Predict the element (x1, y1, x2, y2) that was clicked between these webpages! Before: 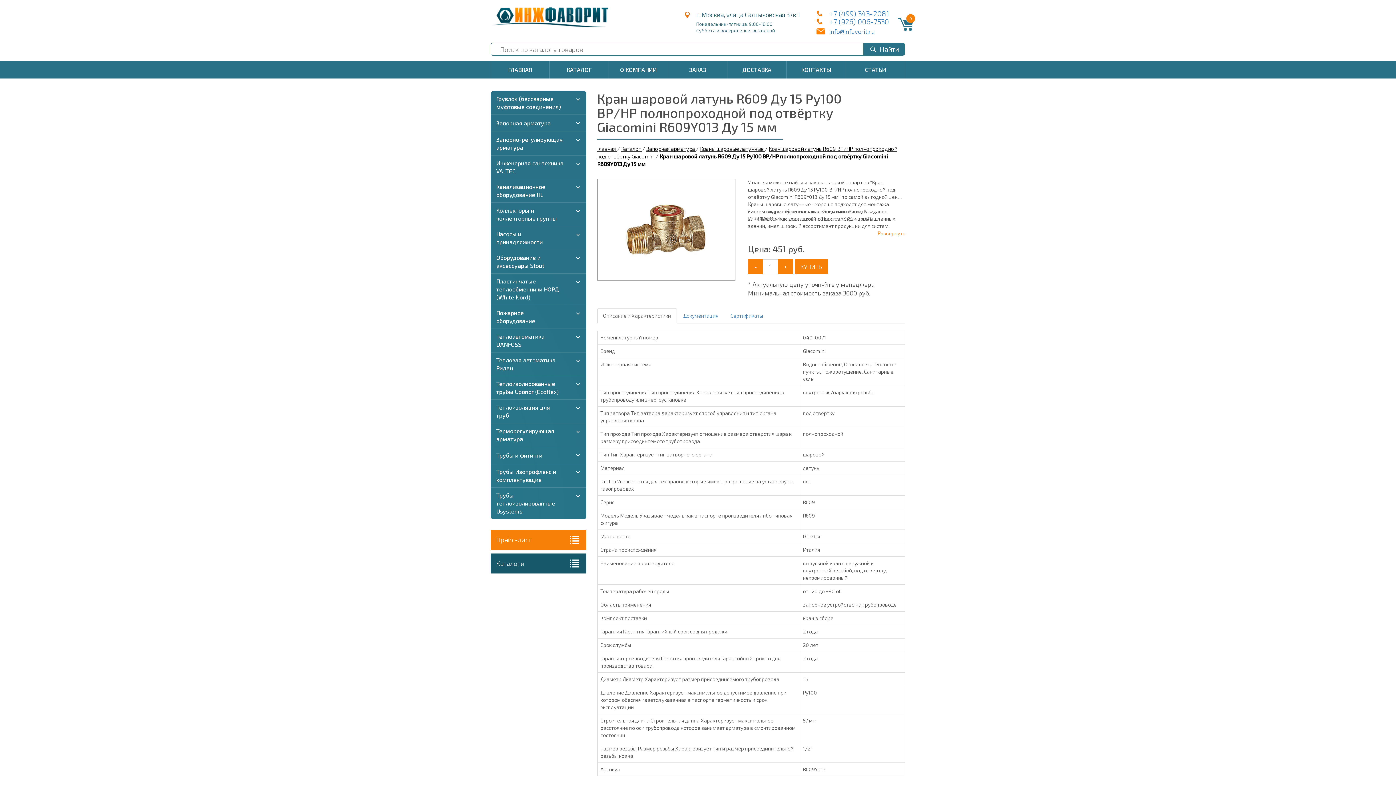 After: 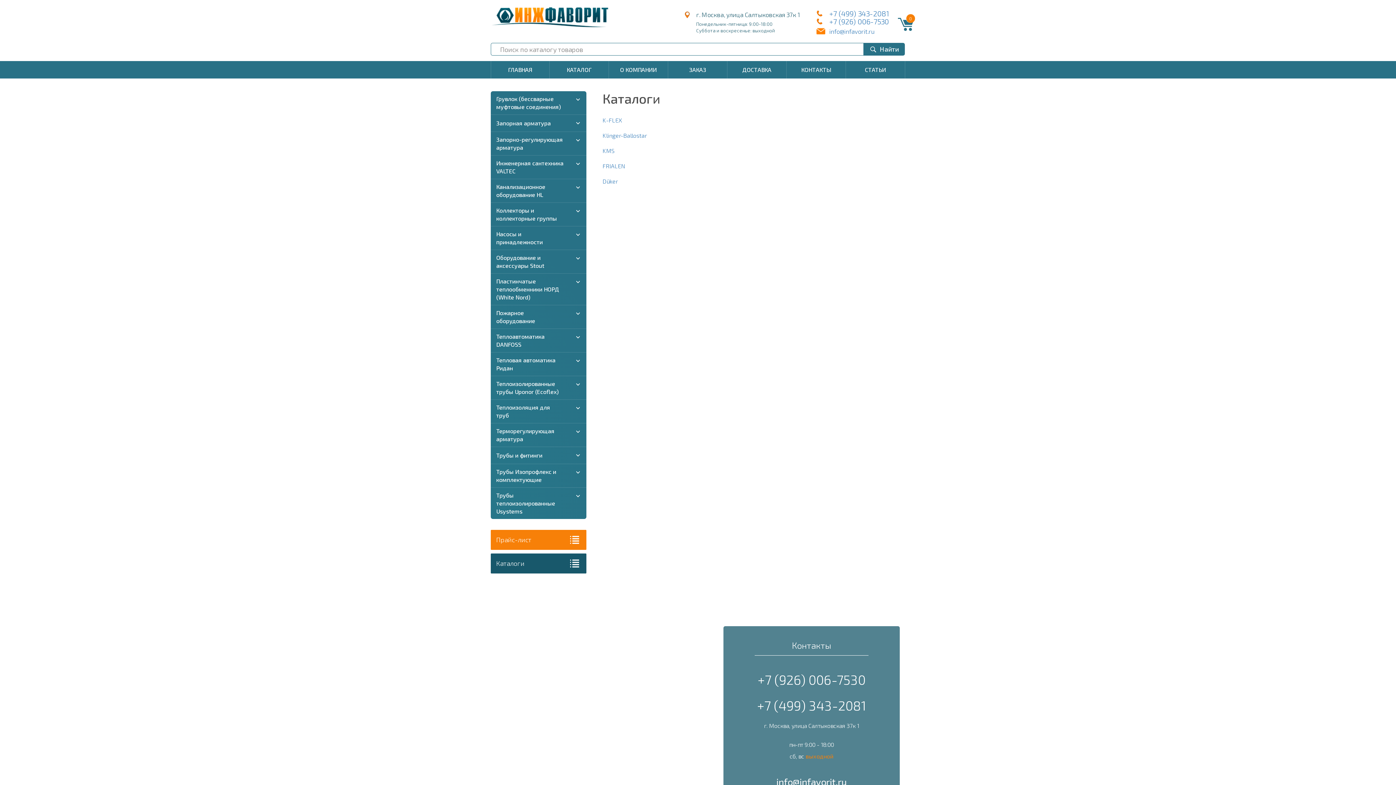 Action: bbox: (490, 553, 586, 573) label: Каталоги